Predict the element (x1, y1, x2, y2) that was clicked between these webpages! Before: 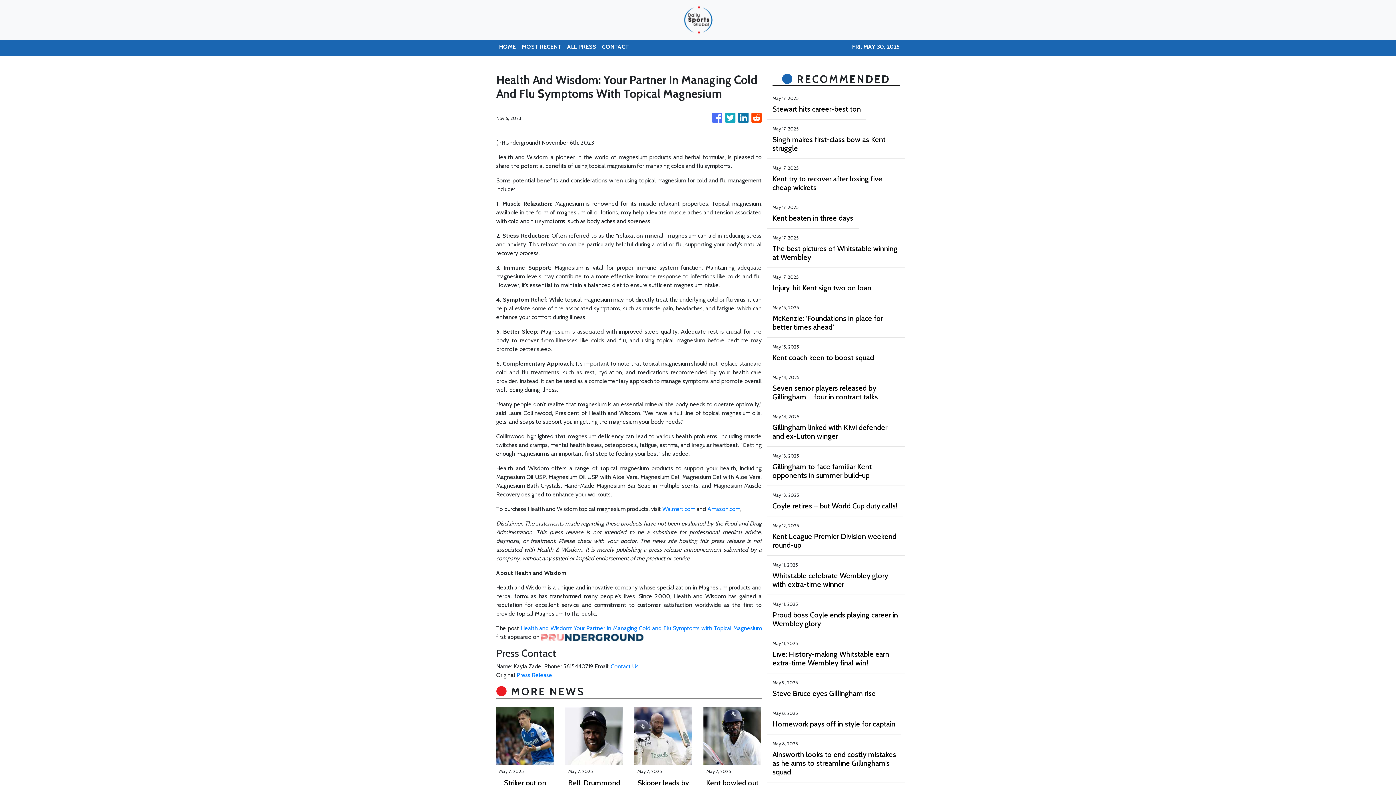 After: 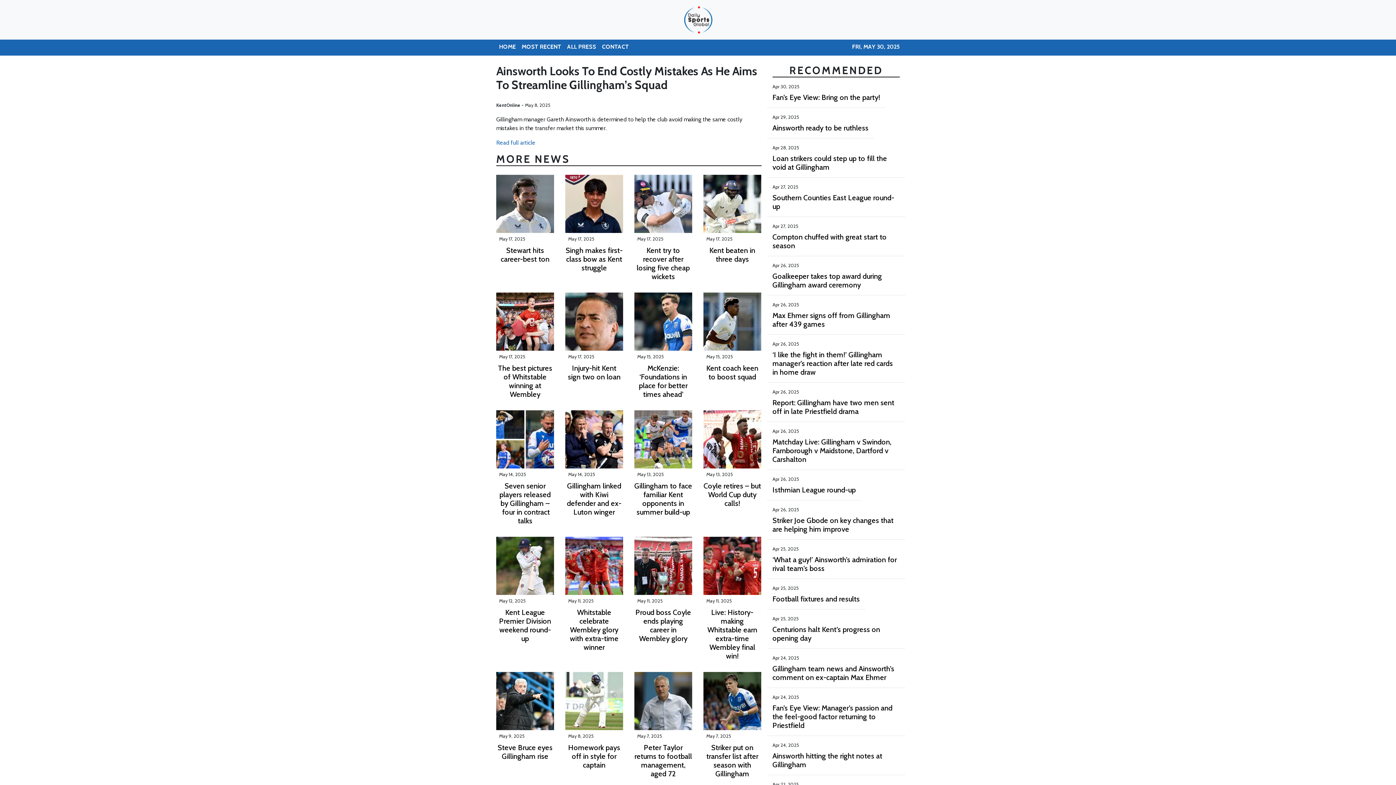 Action: label: Ainsworth looks to end costly mistakes as he aims to streamline Gillingham’s squad bbox: (772, 750, 900, 776)